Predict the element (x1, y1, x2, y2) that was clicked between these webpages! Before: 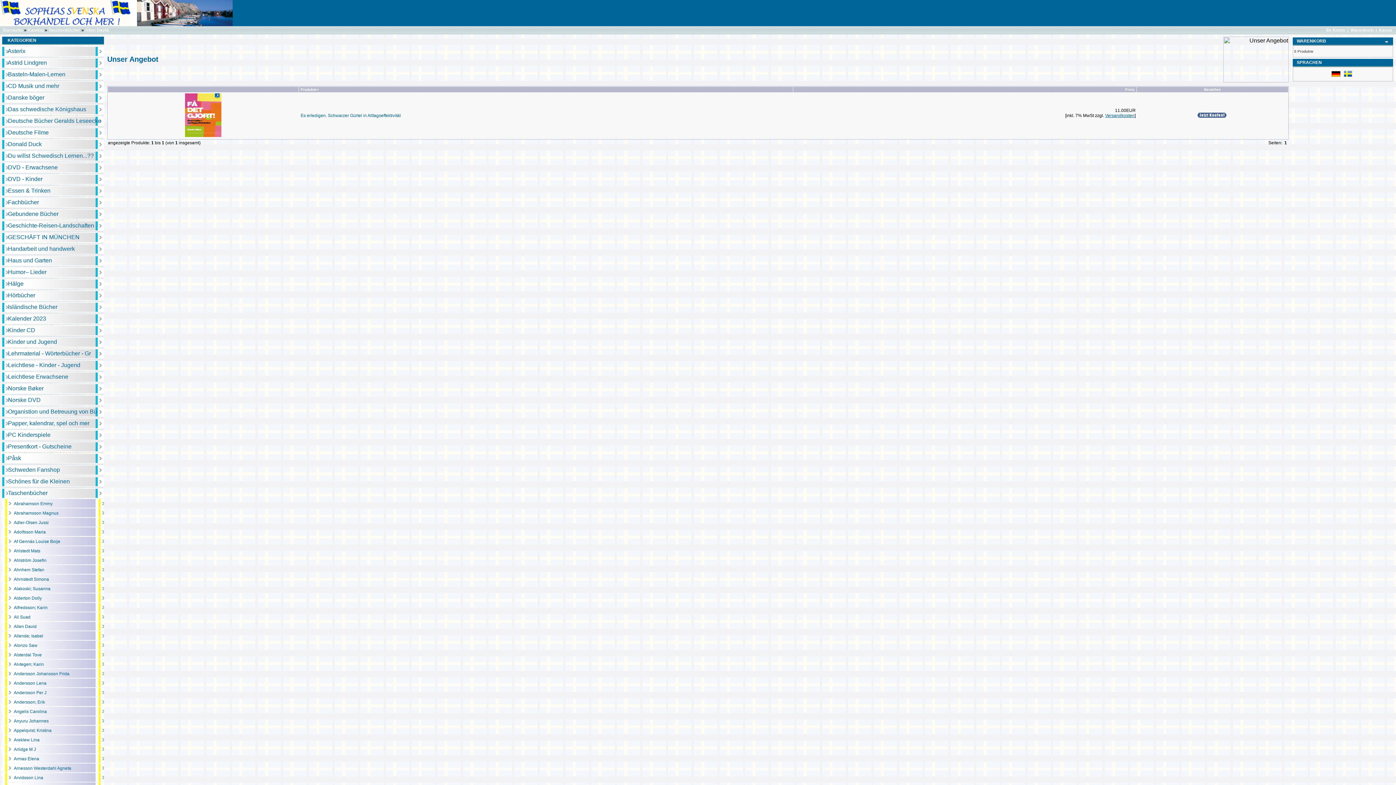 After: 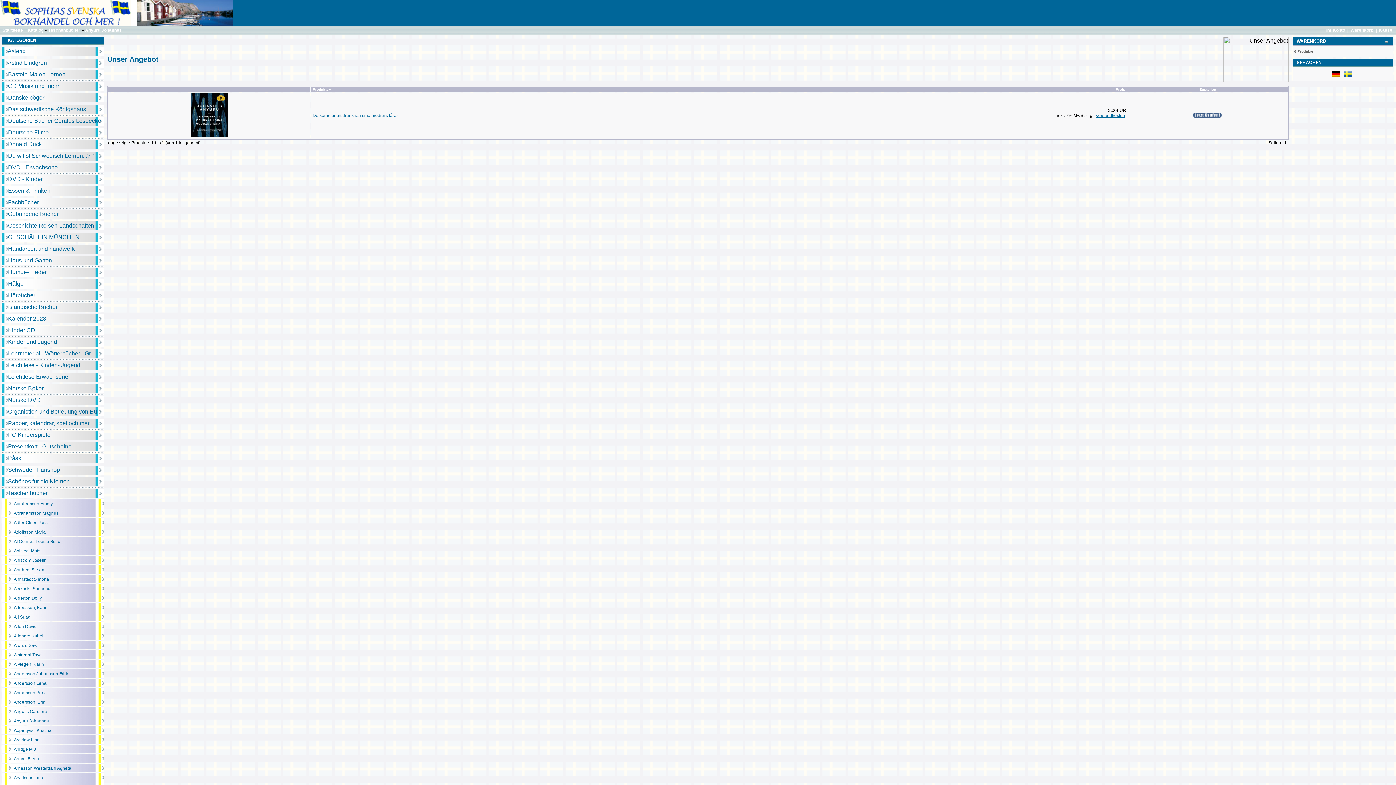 Action: bbox: (13, 718, 48, 724) label: Anyuru Johannes